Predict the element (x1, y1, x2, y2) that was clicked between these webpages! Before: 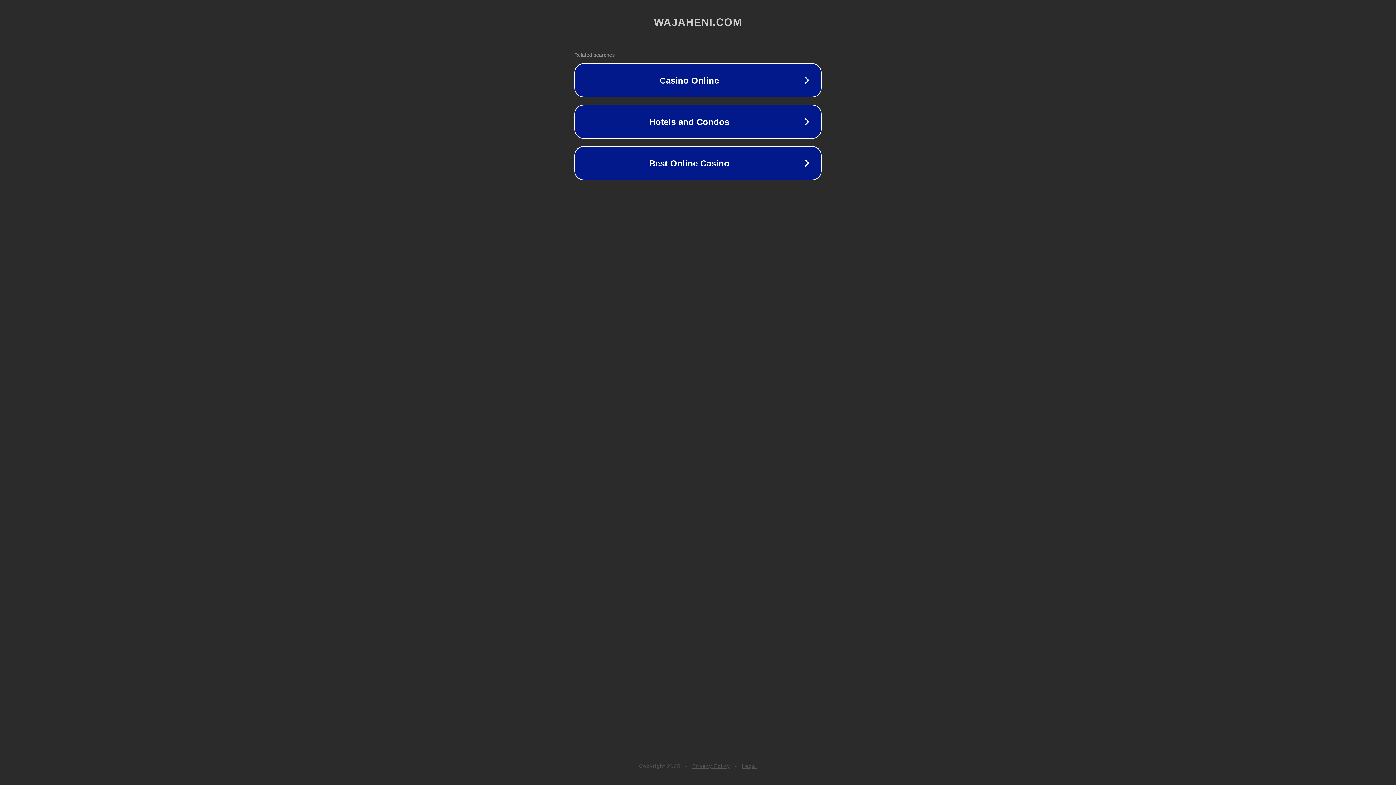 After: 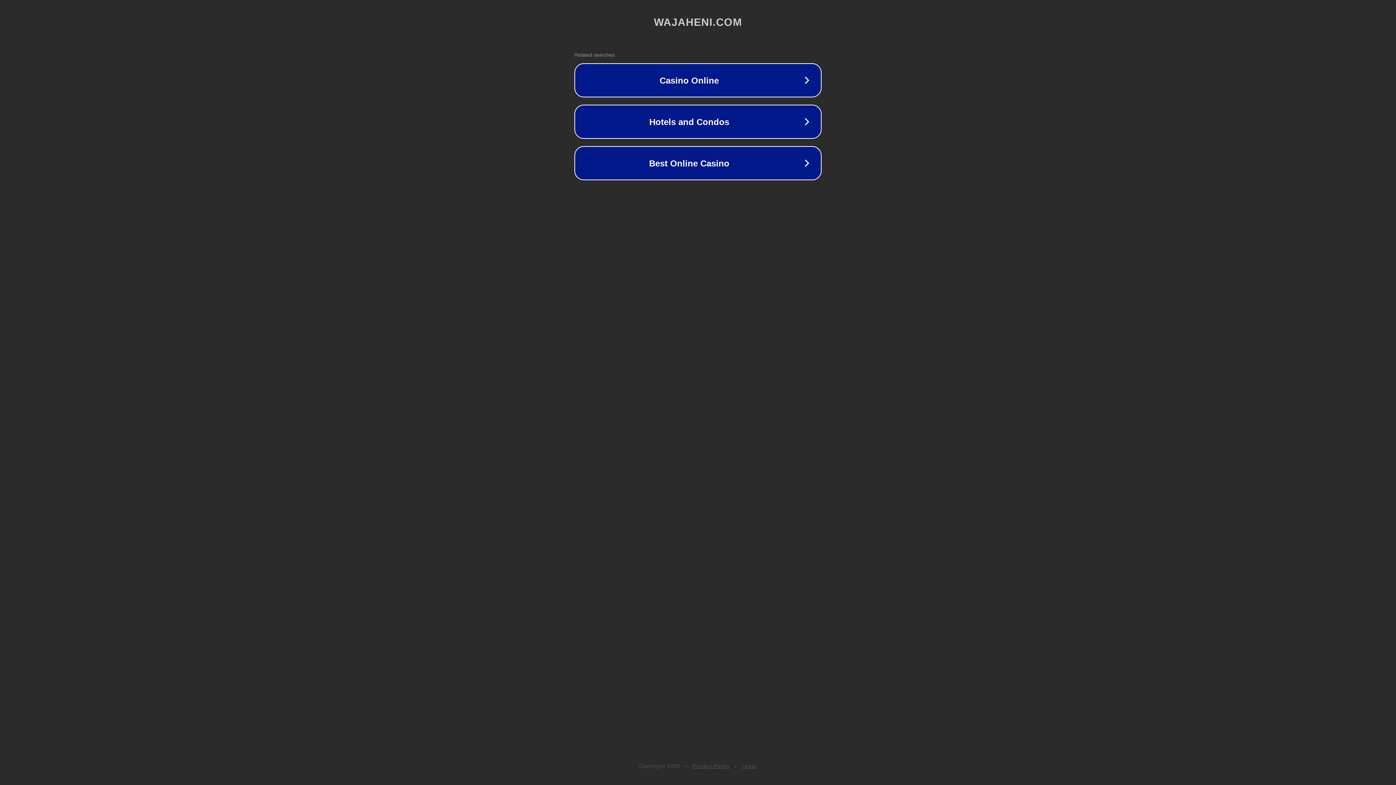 Action: bbox: (742, 763, 757, 769) label: Legal